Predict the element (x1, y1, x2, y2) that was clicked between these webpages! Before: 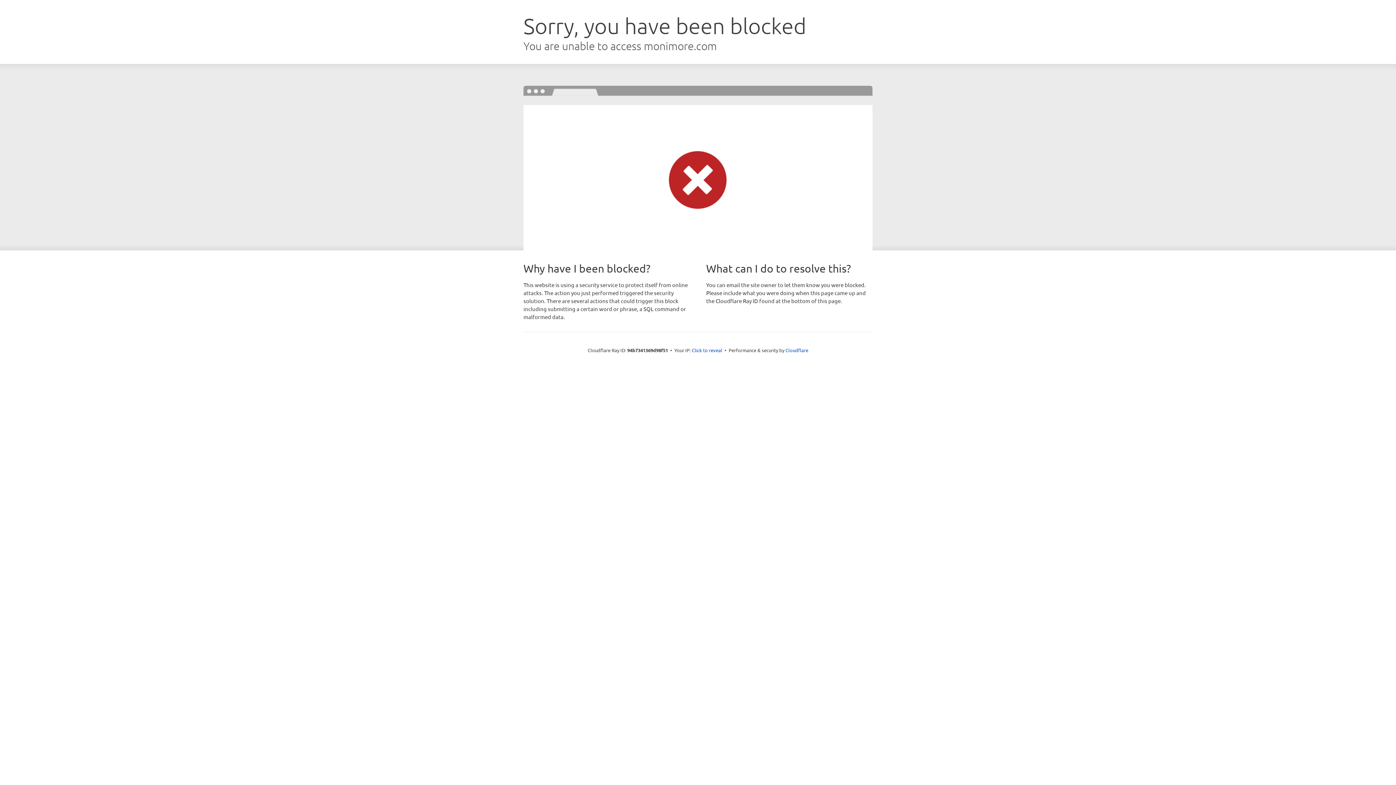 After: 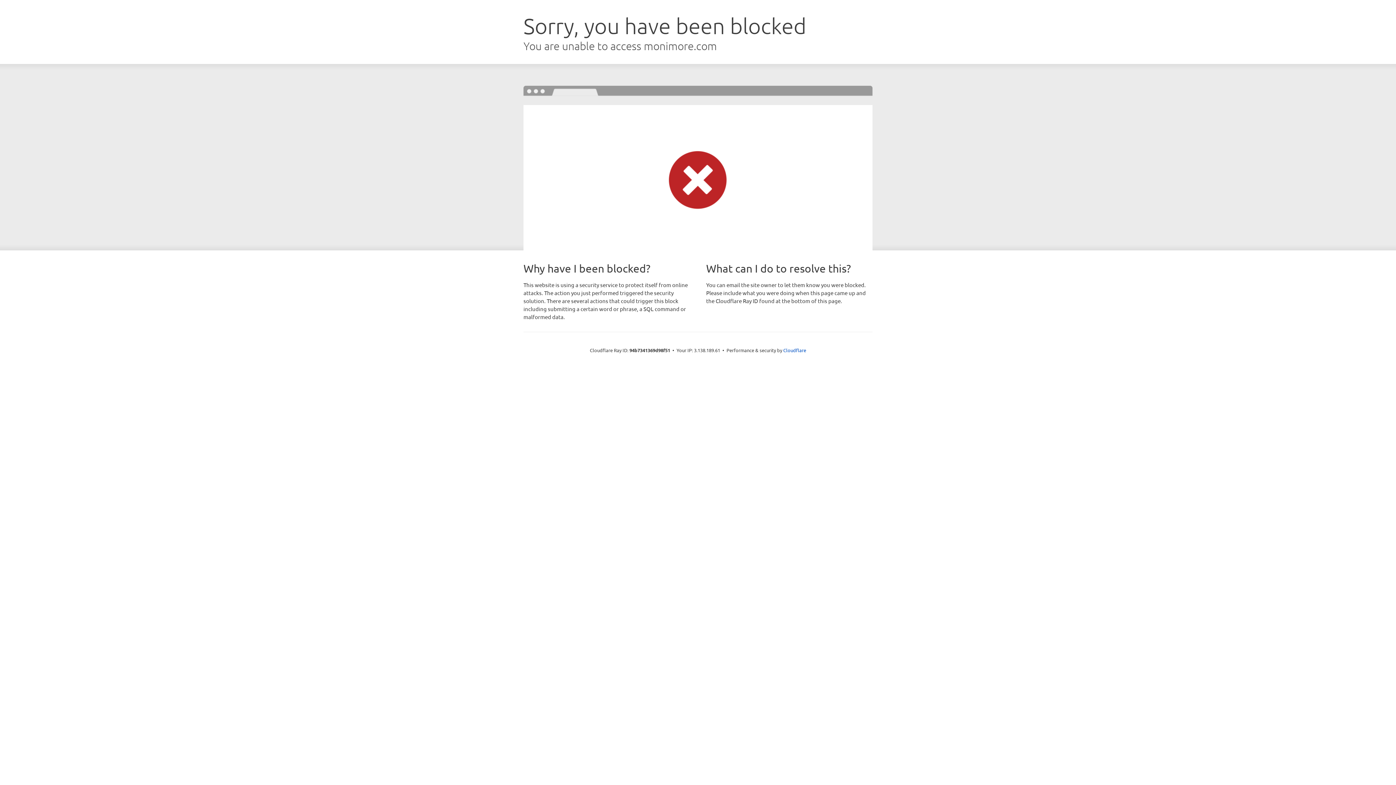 Action: bbox: (692, 346, 722, 353) label: Click to reveal